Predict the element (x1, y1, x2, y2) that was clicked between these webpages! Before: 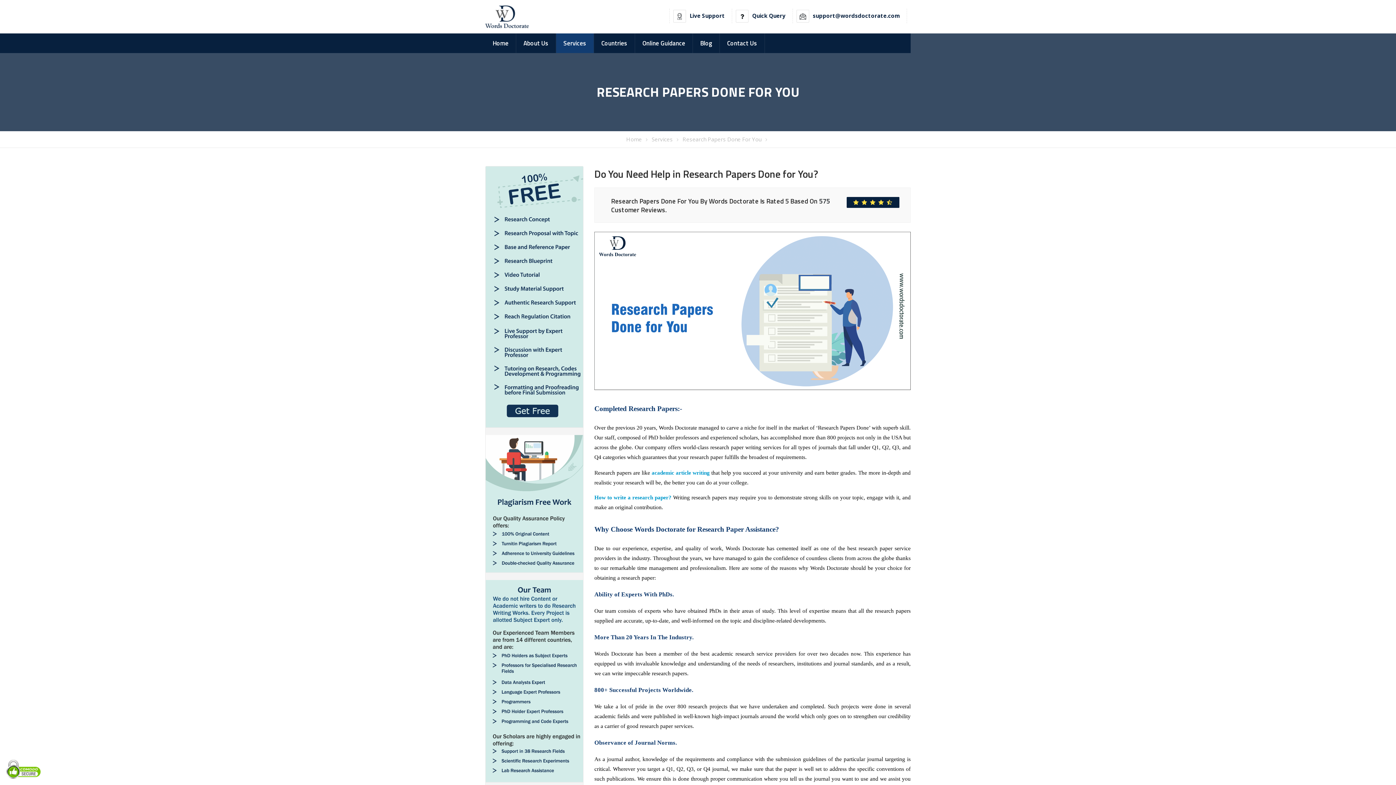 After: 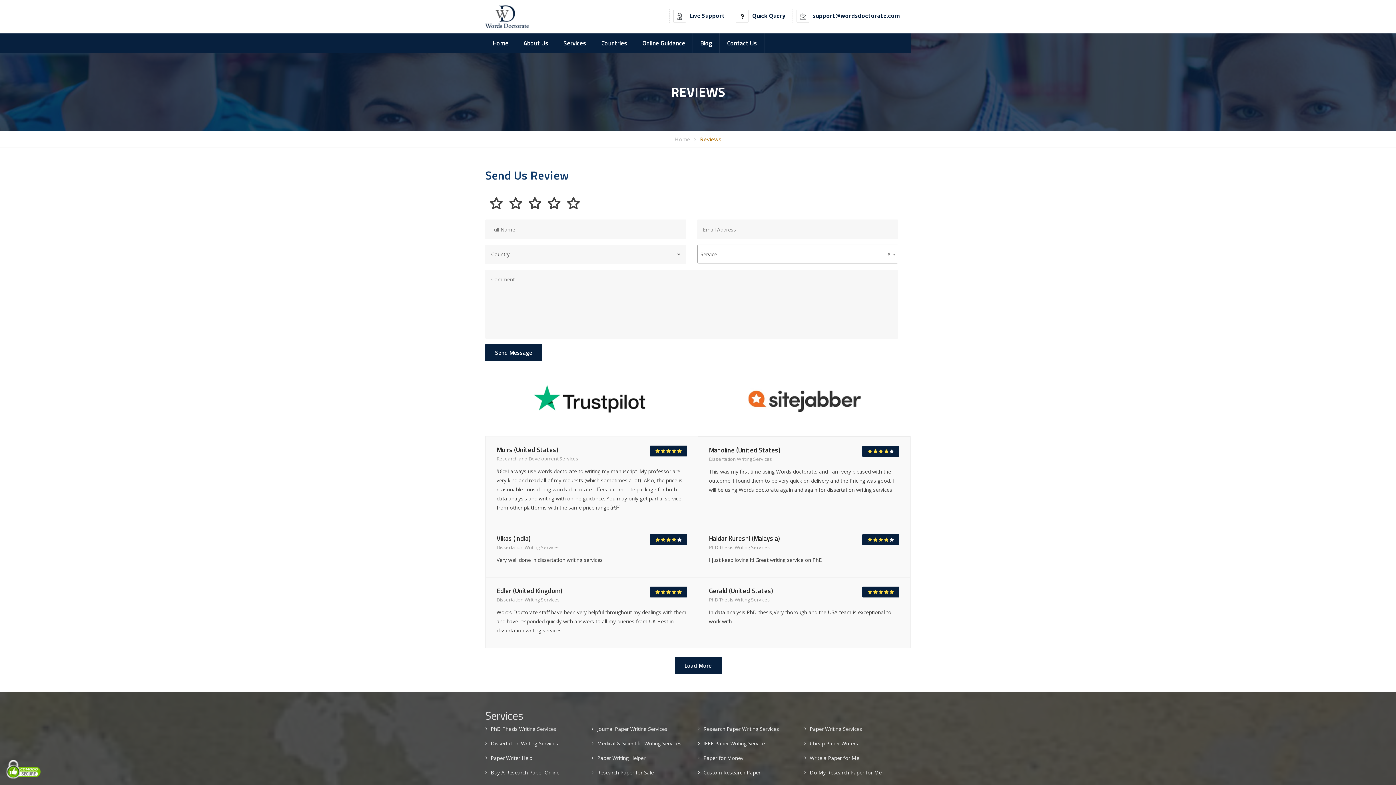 Action: bbox: (847, 197, 899, 208) label:     